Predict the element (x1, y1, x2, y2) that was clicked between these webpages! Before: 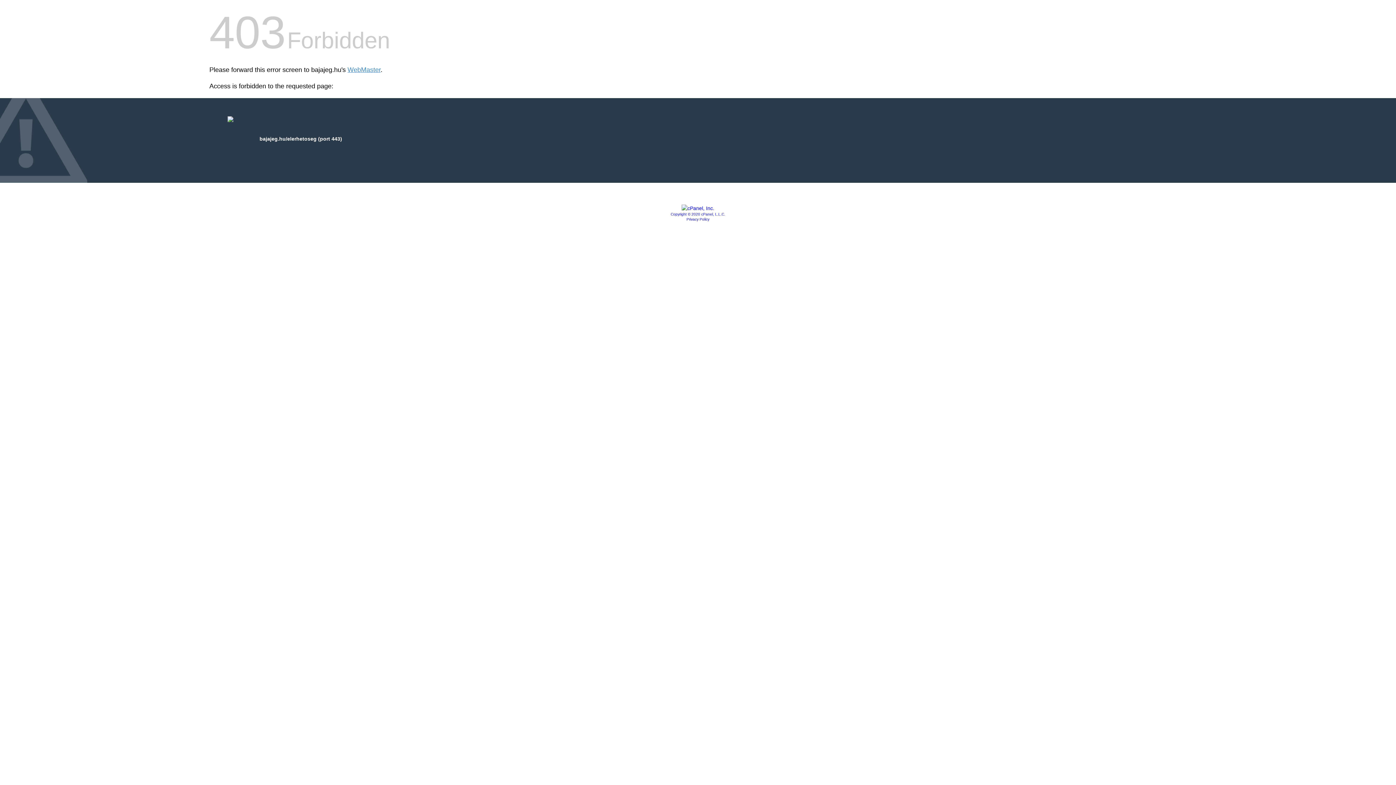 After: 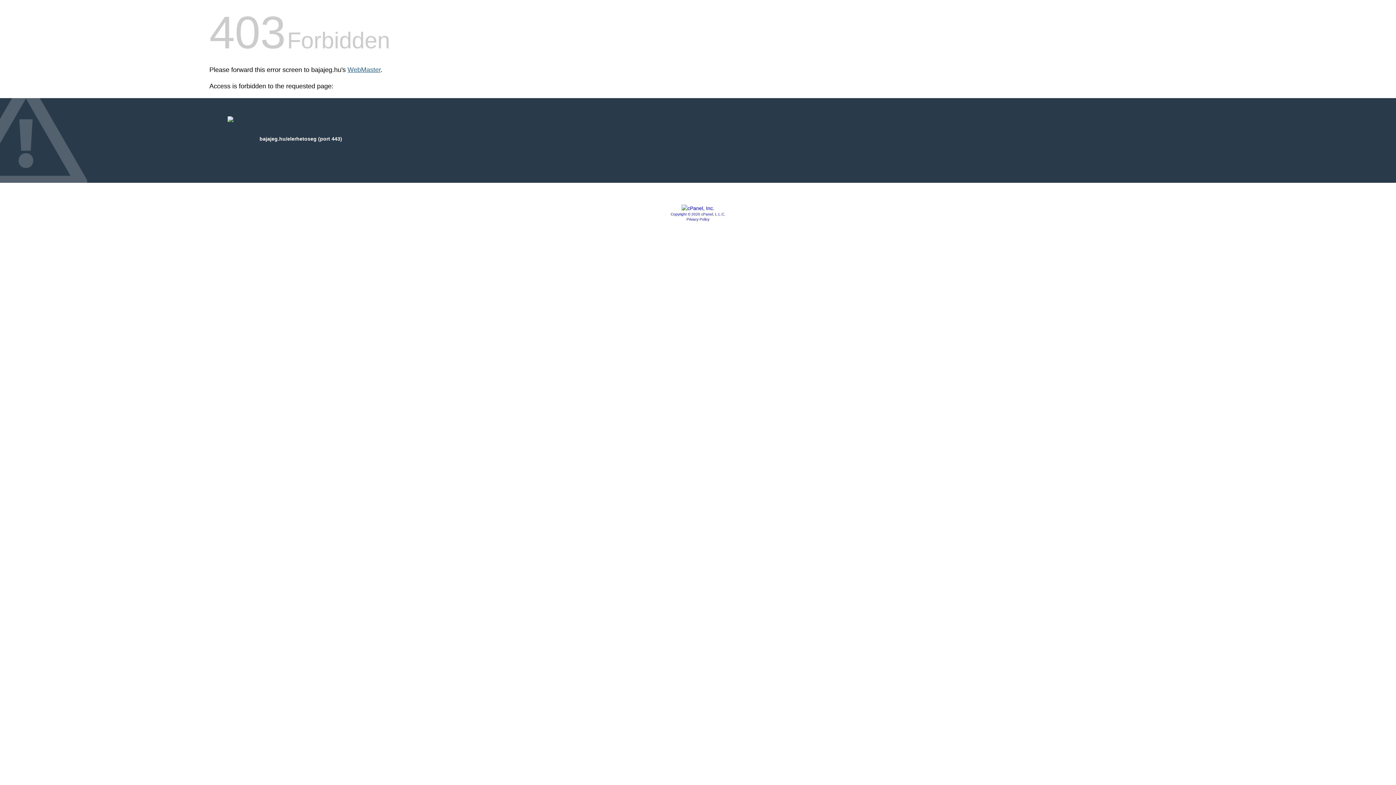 Action: label: WebMaster bbox: (347, 66, 380, 73)